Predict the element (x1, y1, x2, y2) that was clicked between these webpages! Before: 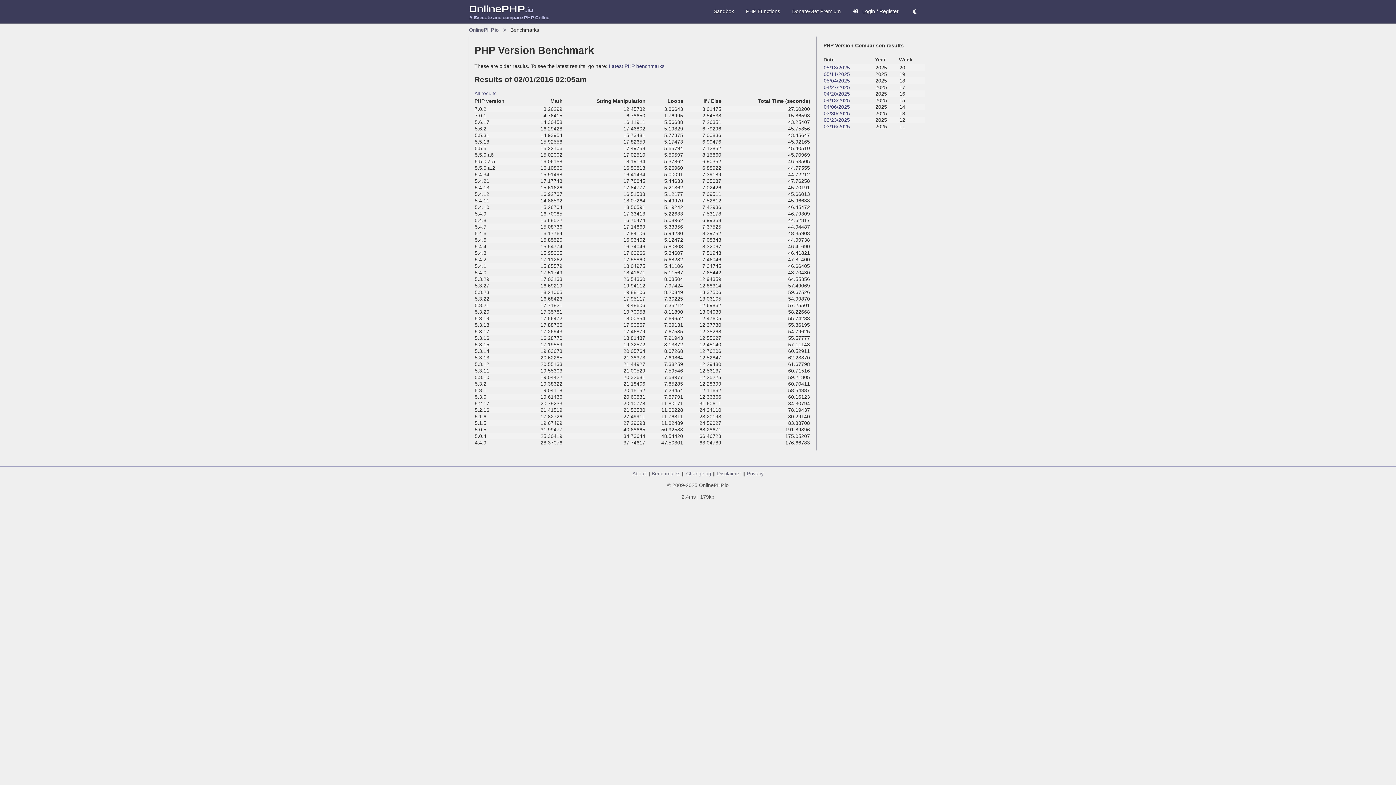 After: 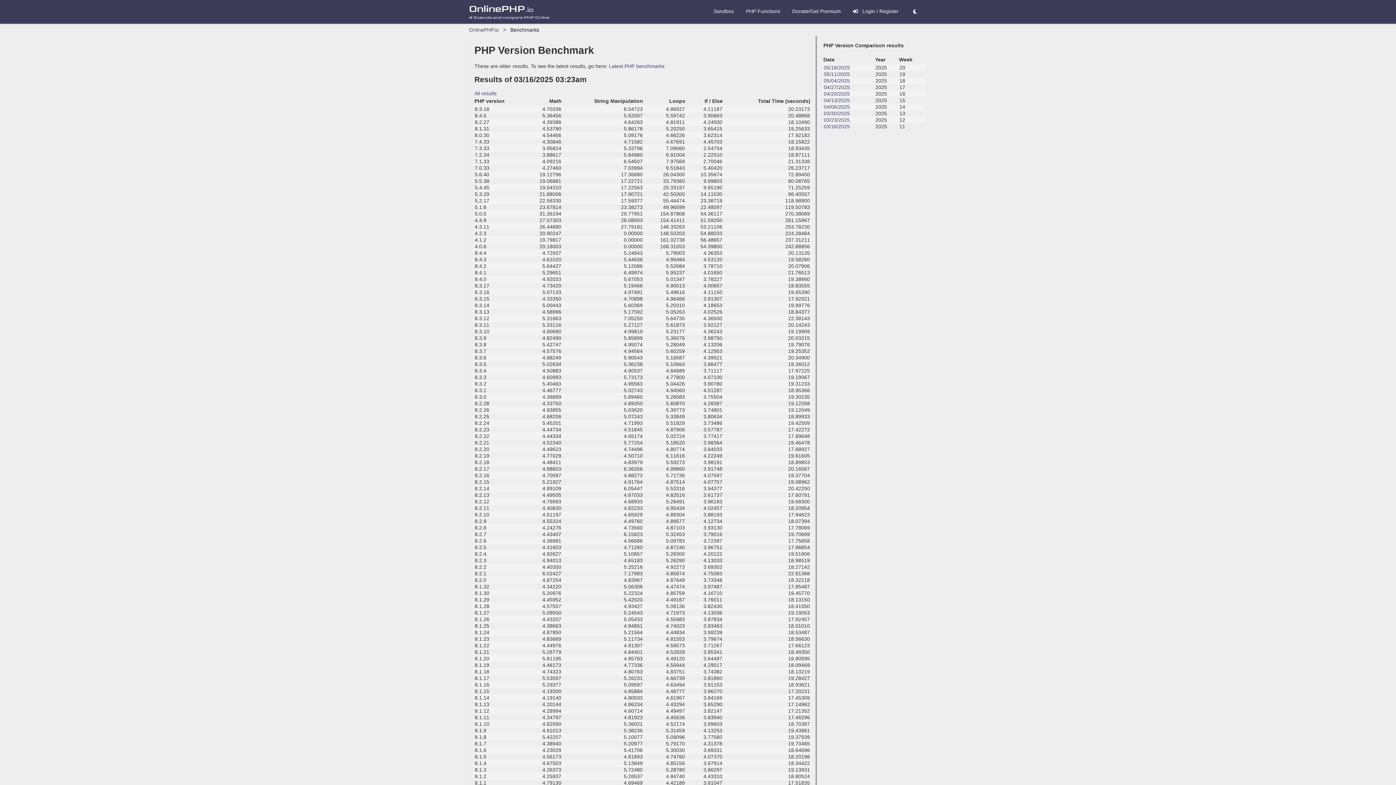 Action: label: 03/16/2025 bbox: (824, 123, 850, 129)